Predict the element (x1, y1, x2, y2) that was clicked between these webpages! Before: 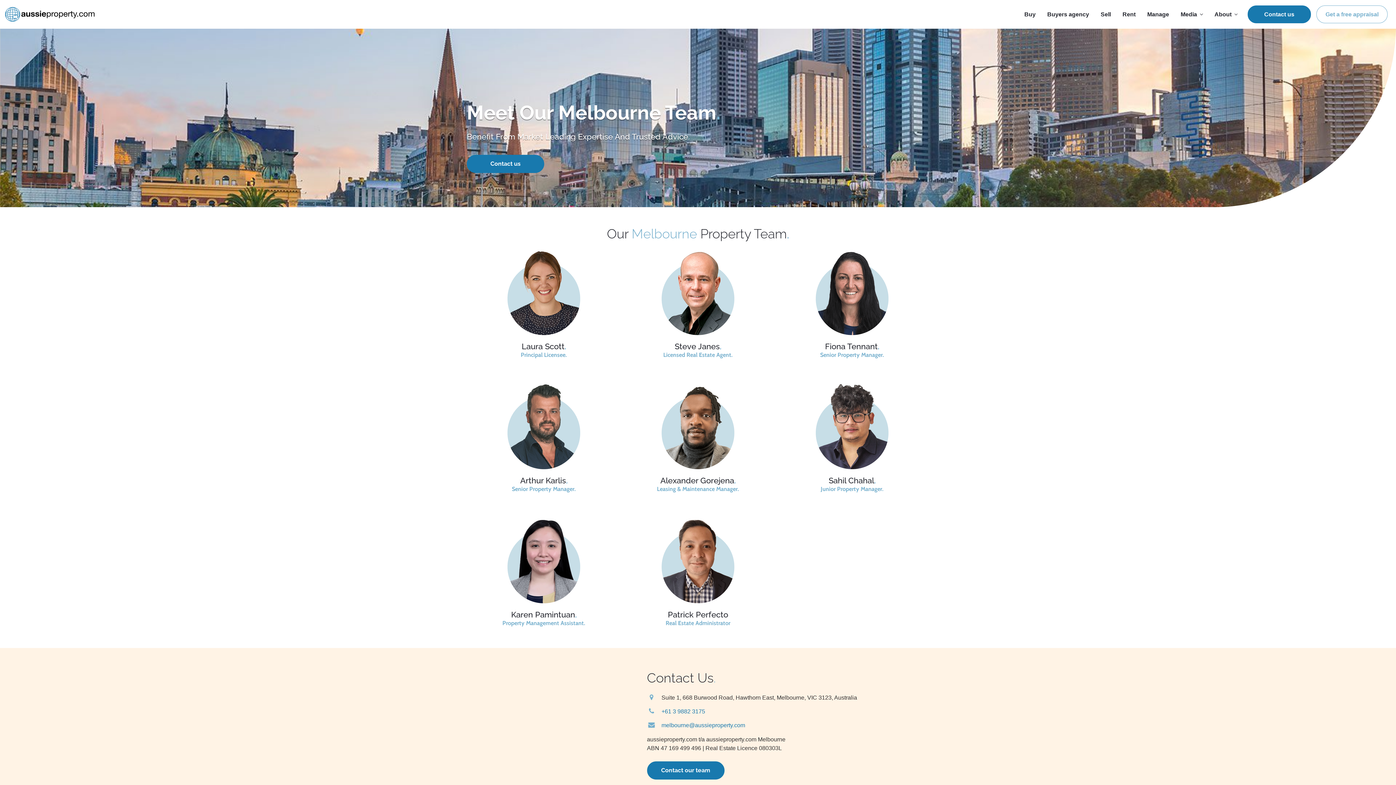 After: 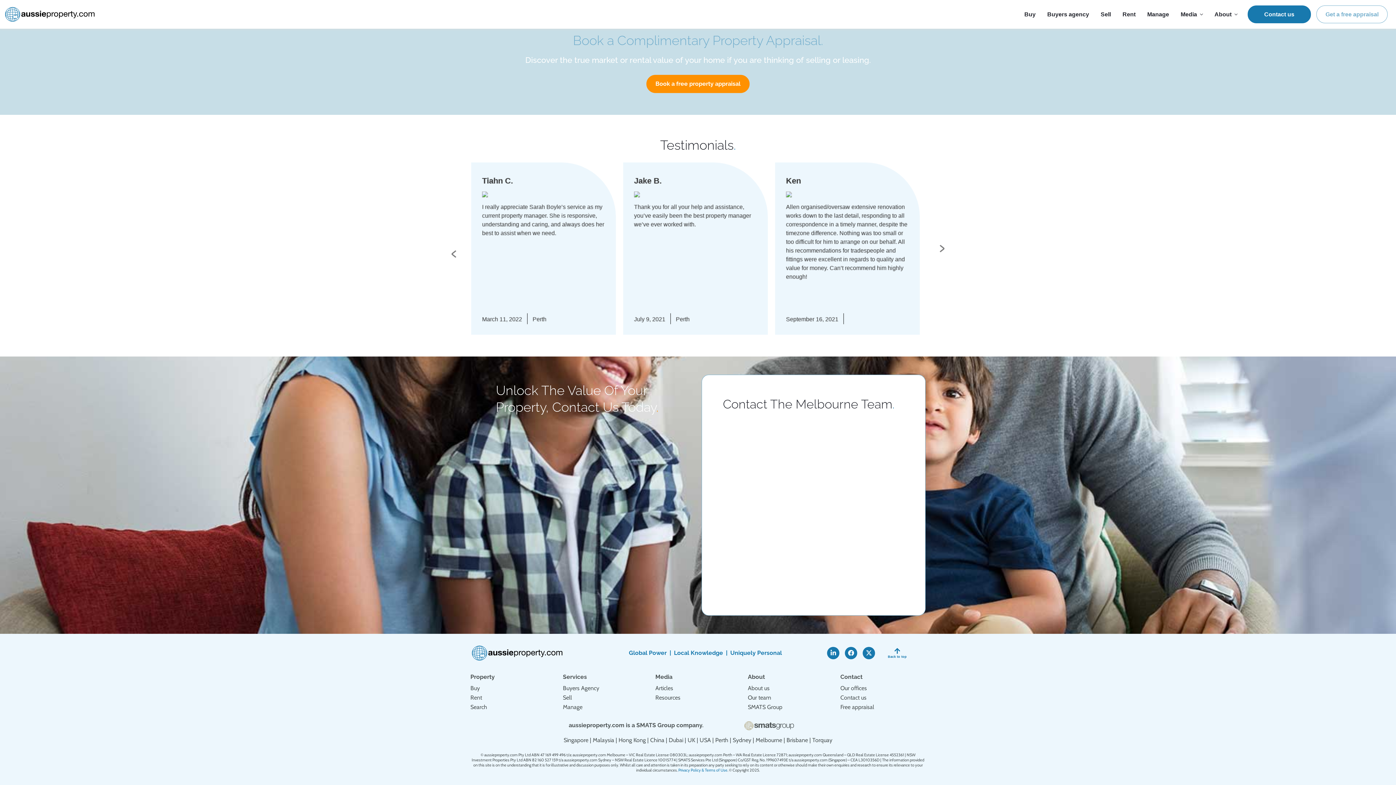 Action: bbox: (647, 761, 724, 780) label: Contact our team